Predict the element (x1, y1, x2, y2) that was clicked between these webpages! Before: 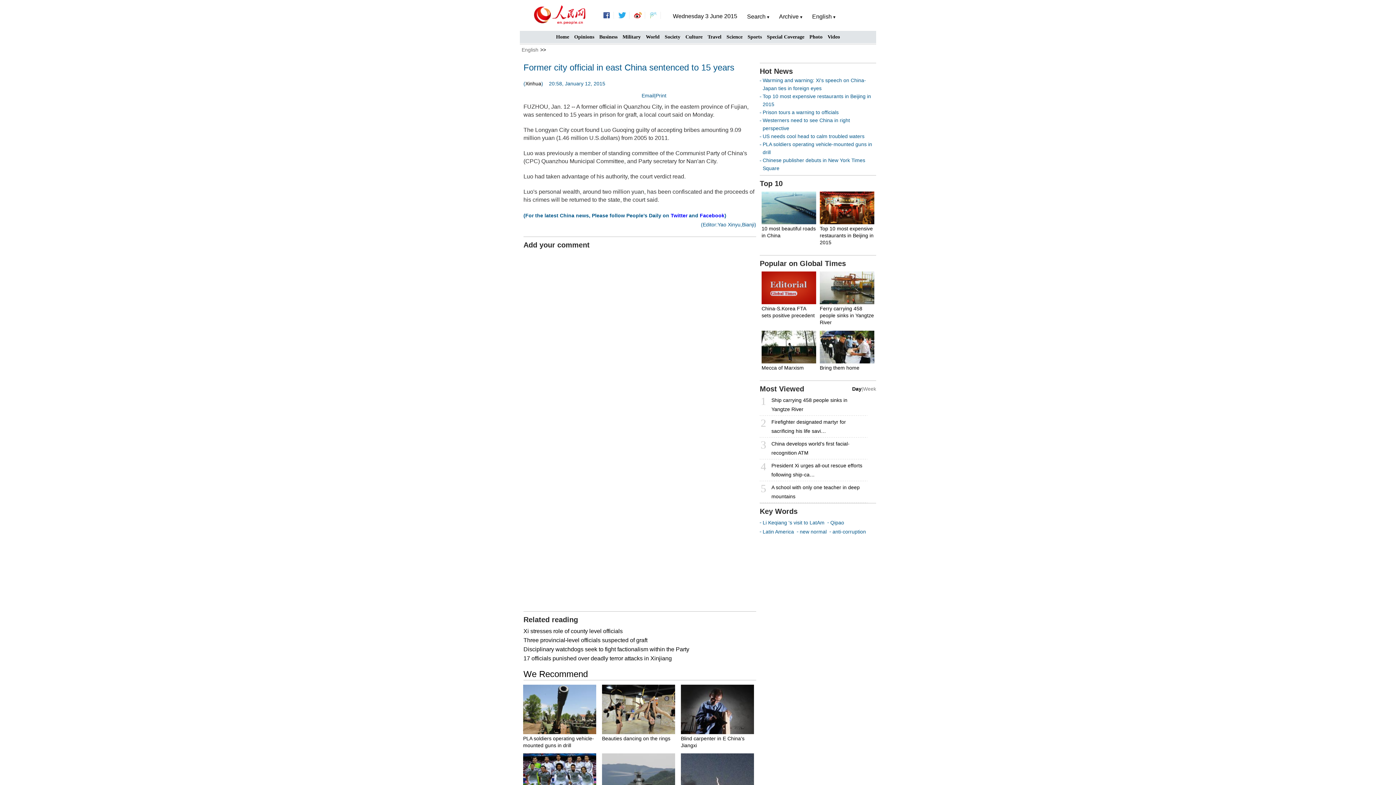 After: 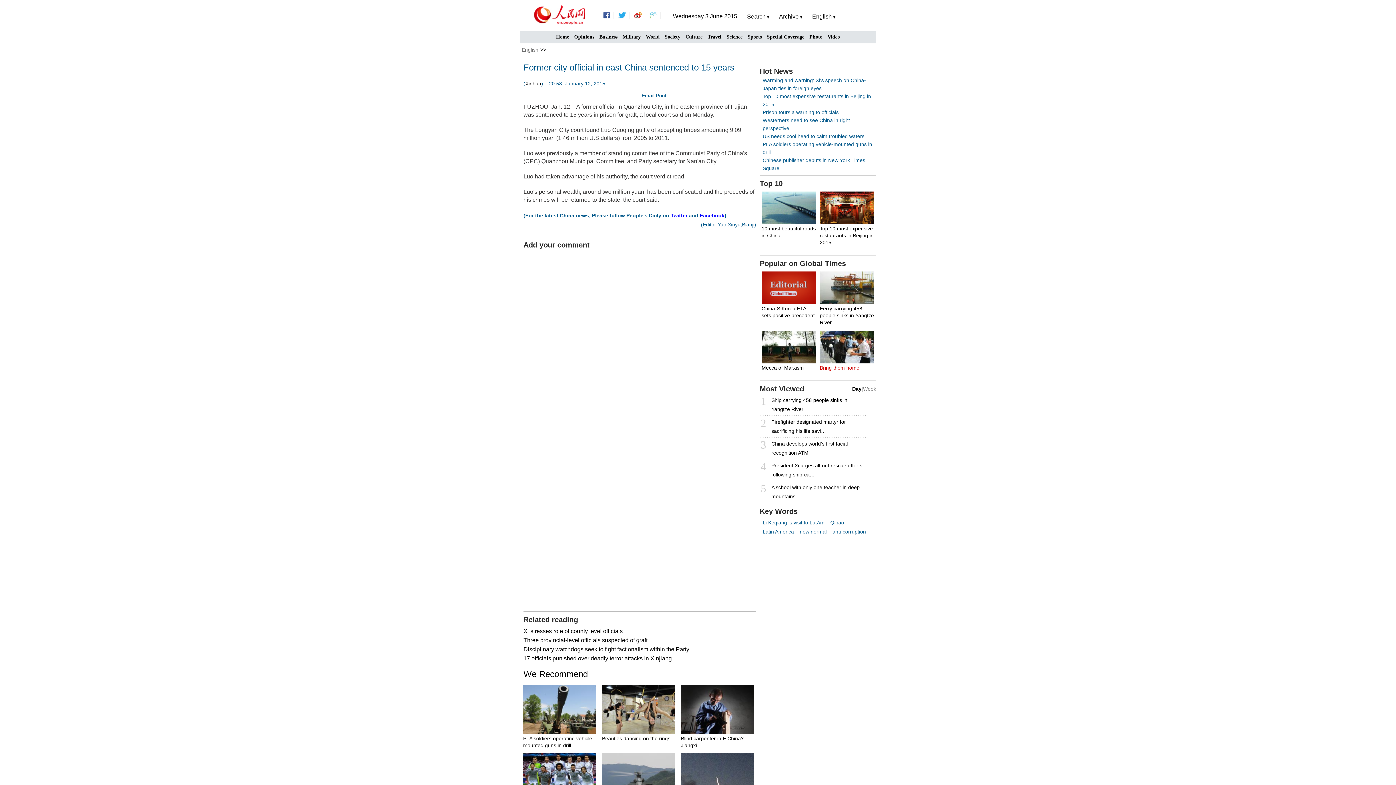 Action: bbox: (820, 365, 859, 370) label: Bring them home